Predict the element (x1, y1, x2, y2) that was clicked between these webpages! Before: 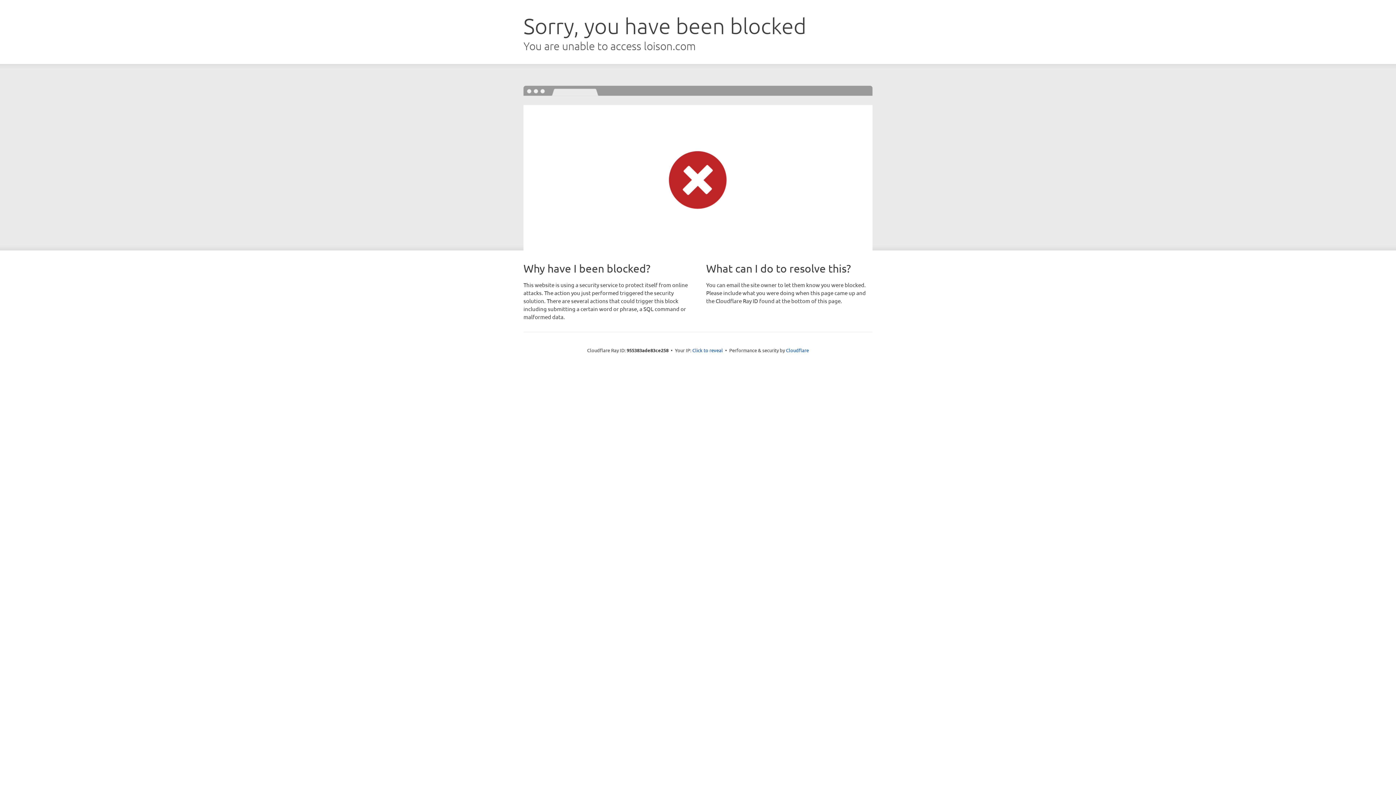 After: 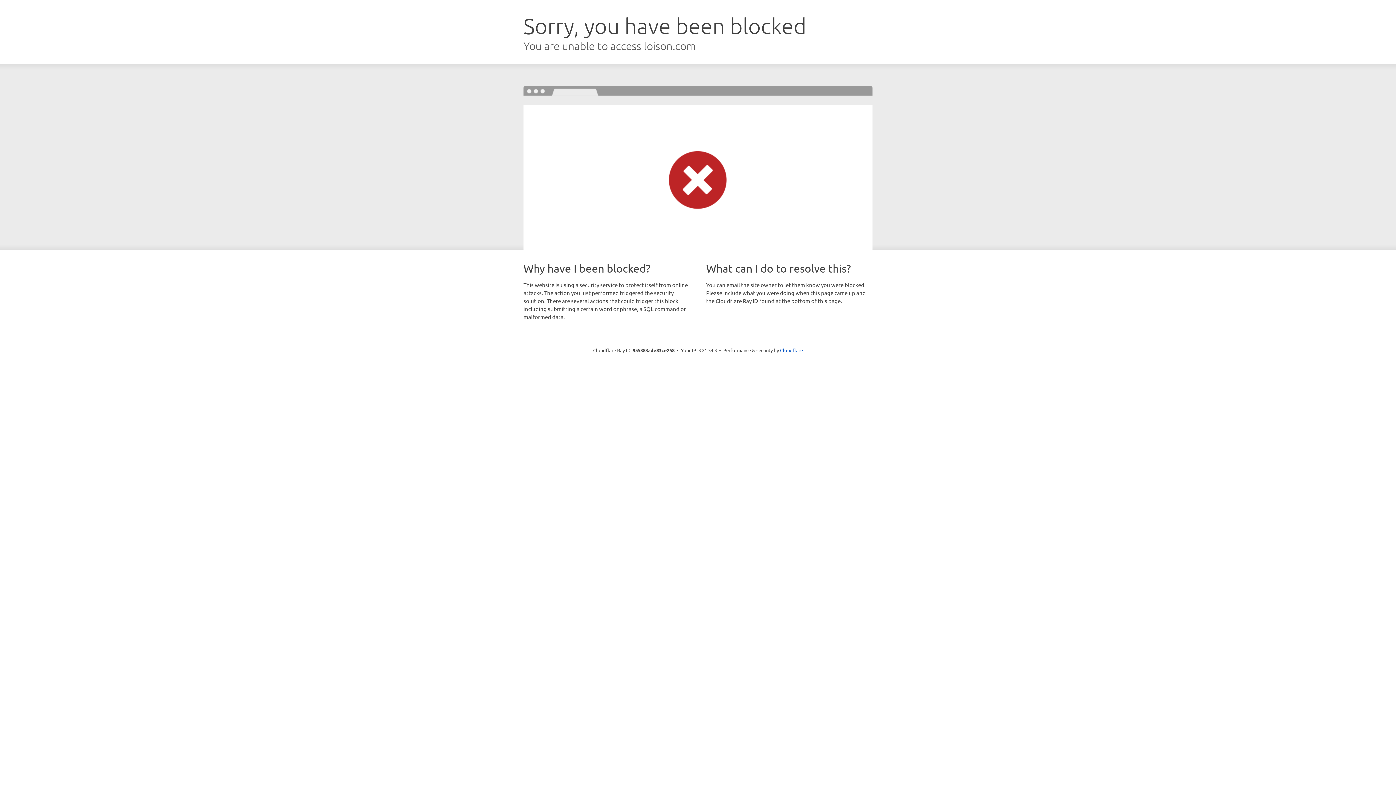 Action: bbox: (692, 346, 723, 353) label: Click to reveal